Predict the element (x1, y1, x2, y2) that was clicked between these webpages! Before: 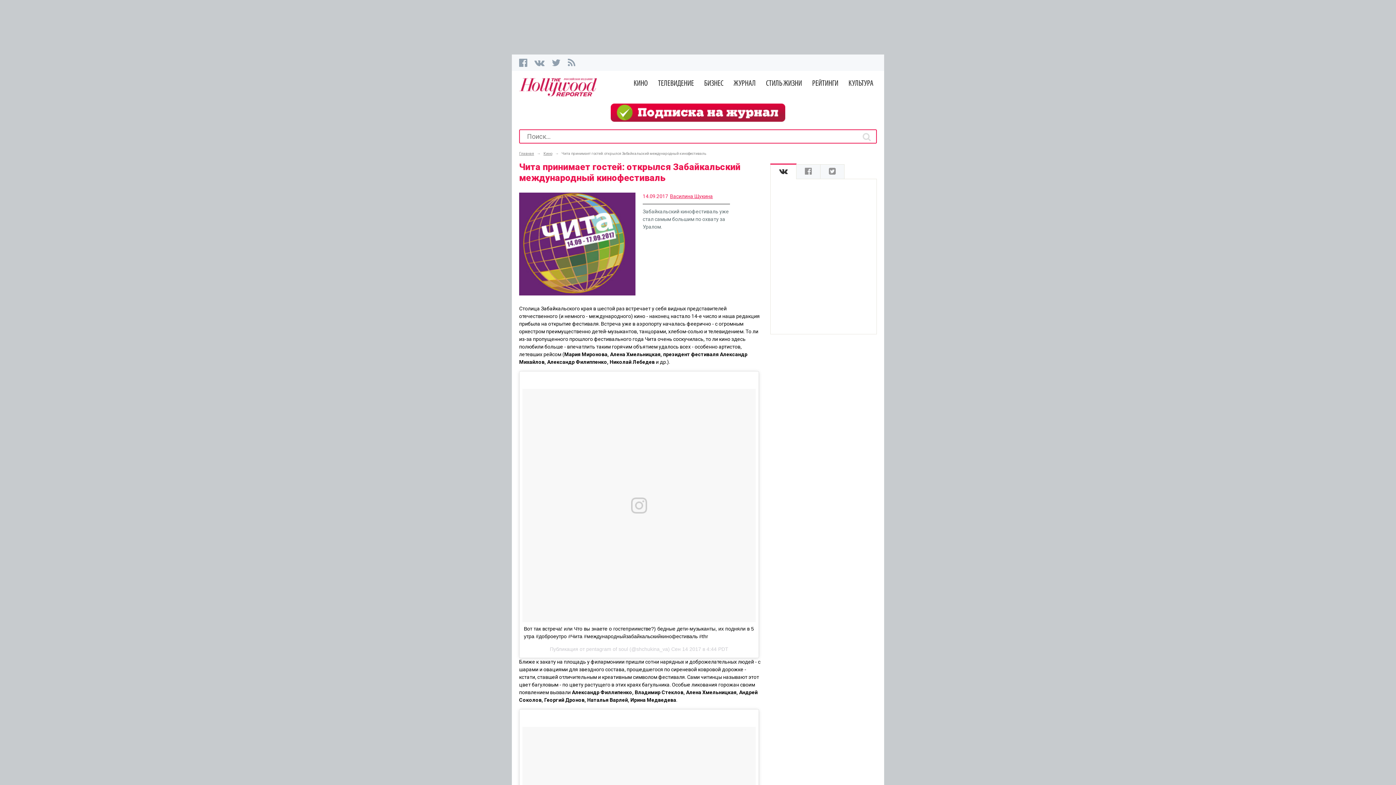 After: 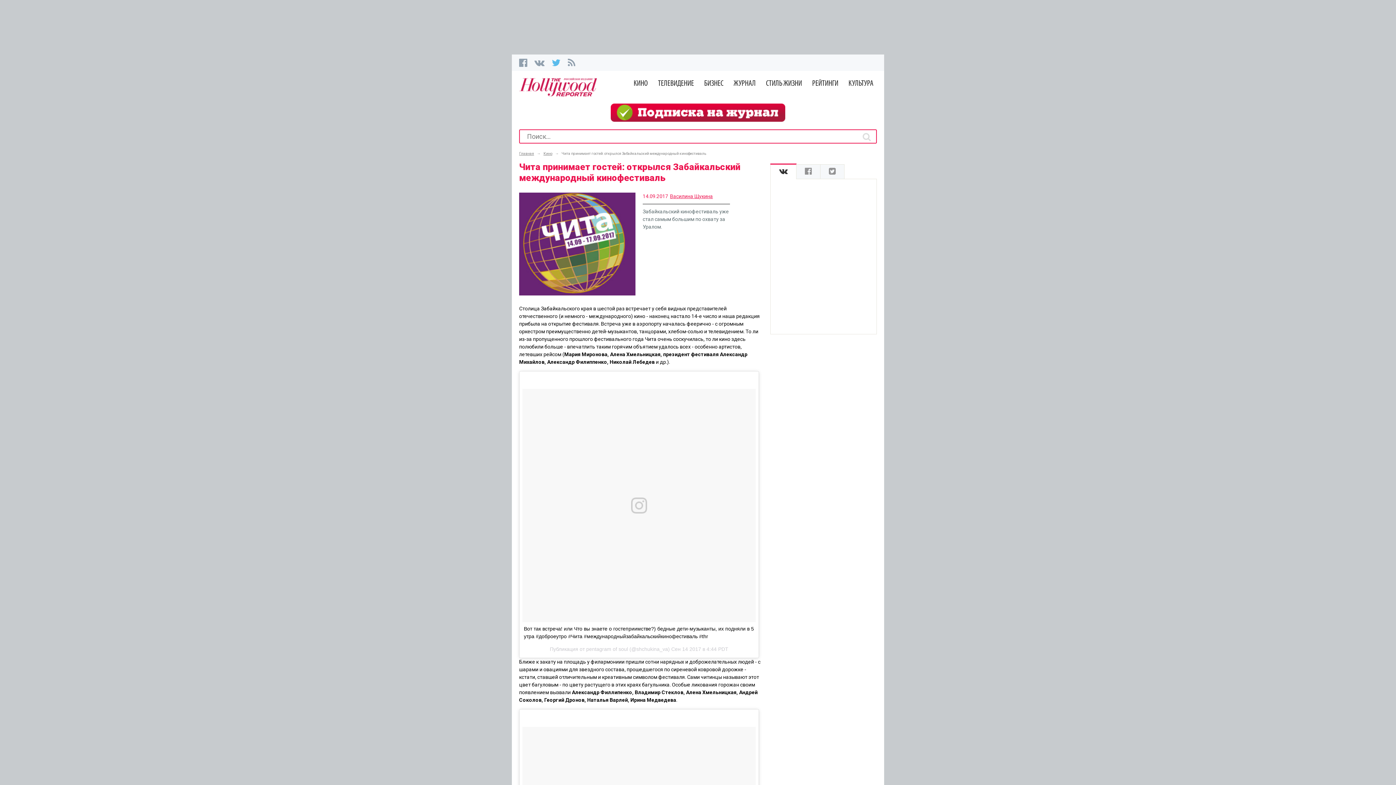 Action: bbox: (552, 61, 560, 67)